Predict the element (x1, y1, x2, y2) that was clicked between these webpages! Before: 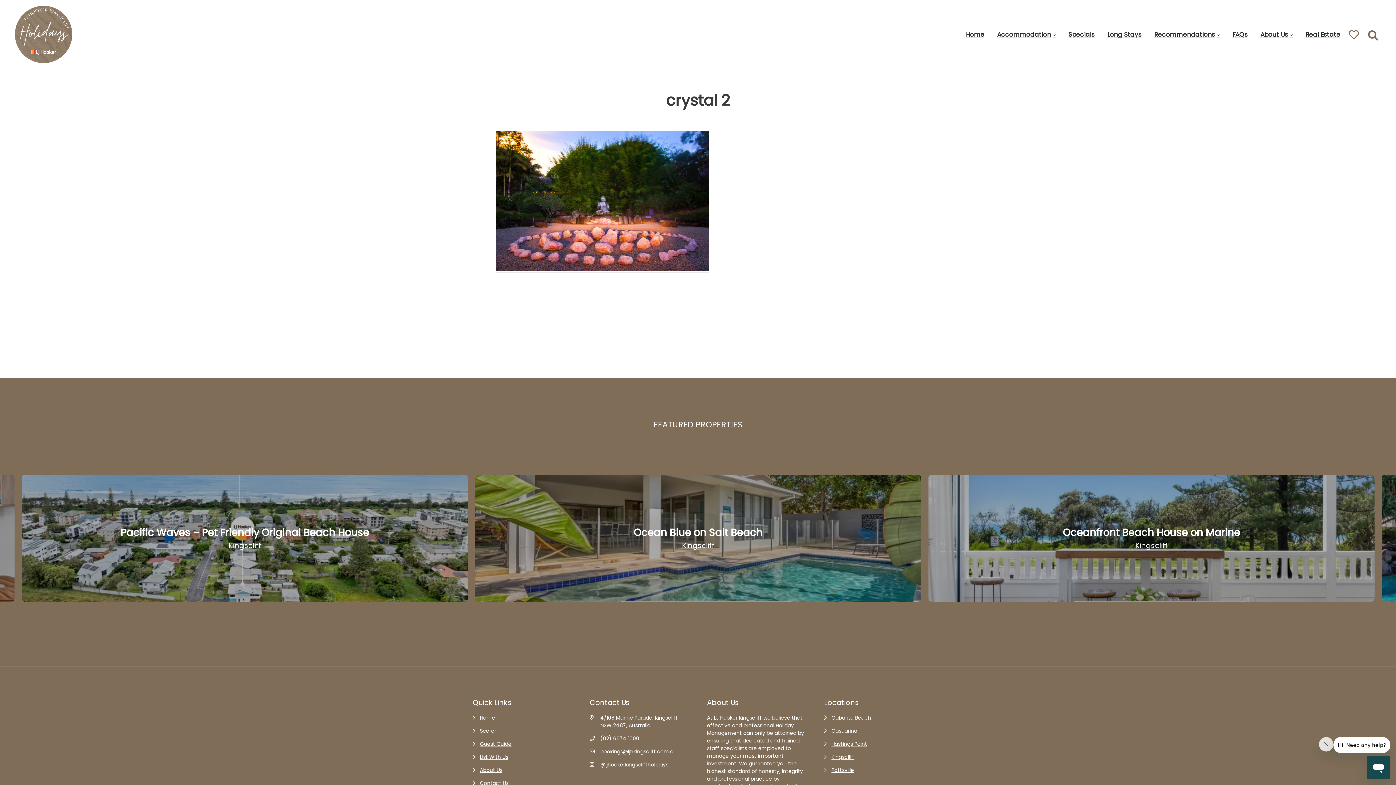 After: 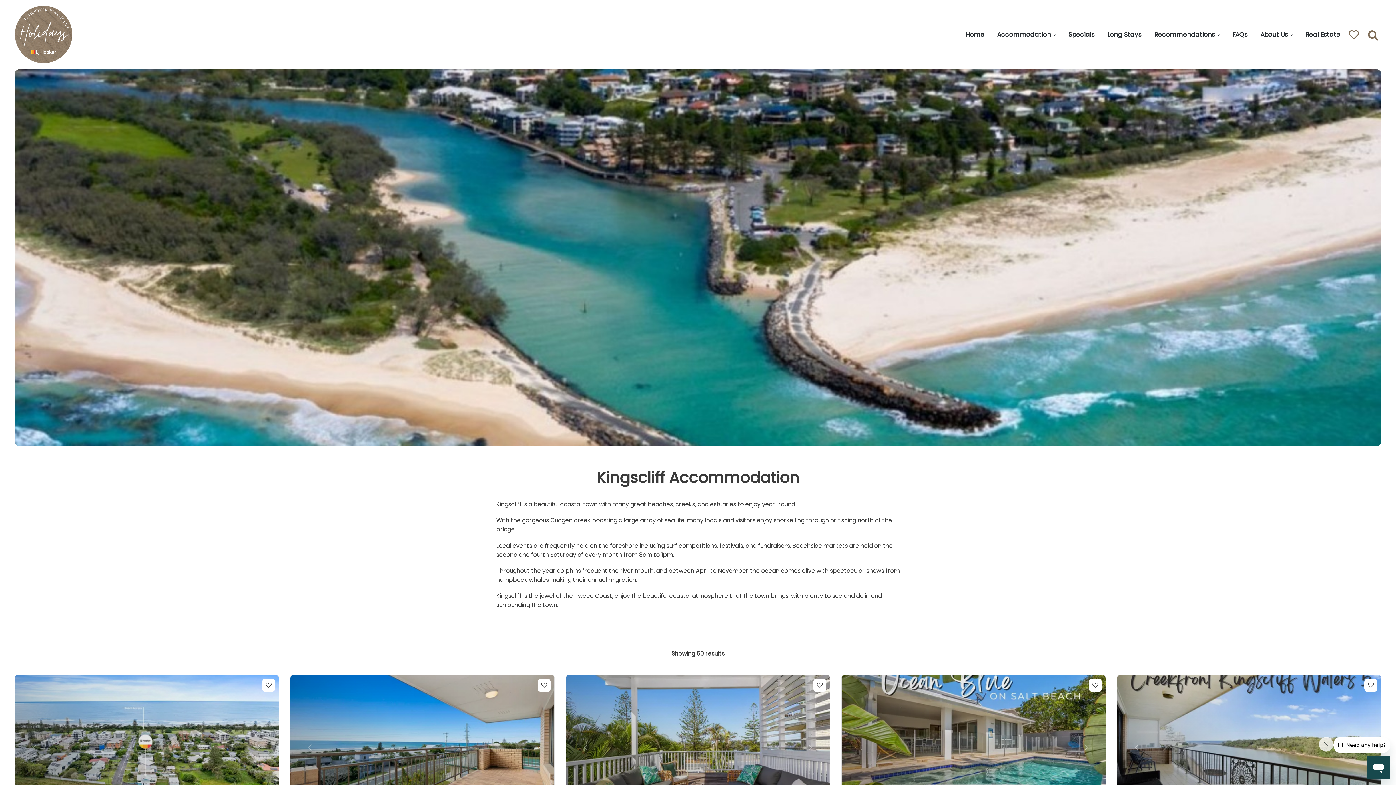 Action: bbox: (831, 753, 854, 761) label: Kingscliff